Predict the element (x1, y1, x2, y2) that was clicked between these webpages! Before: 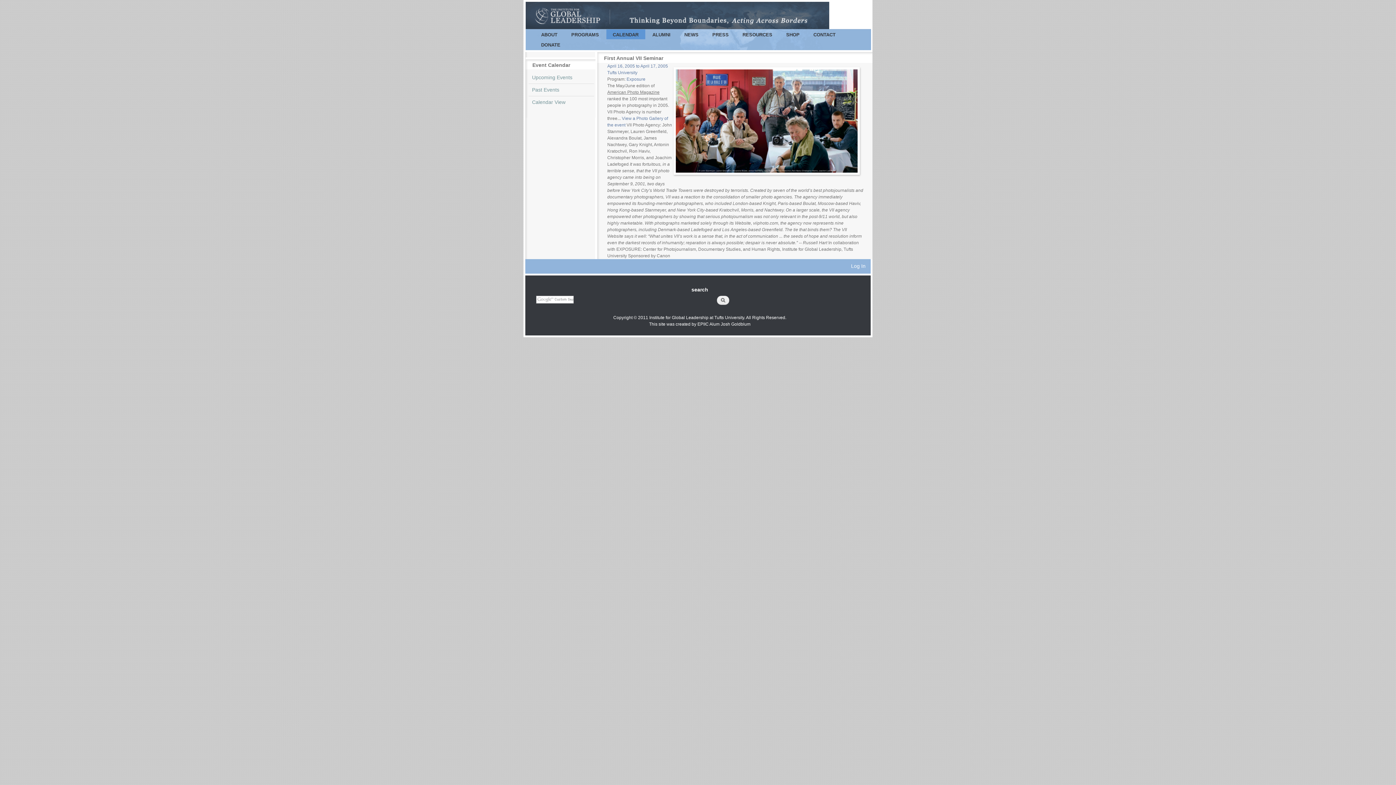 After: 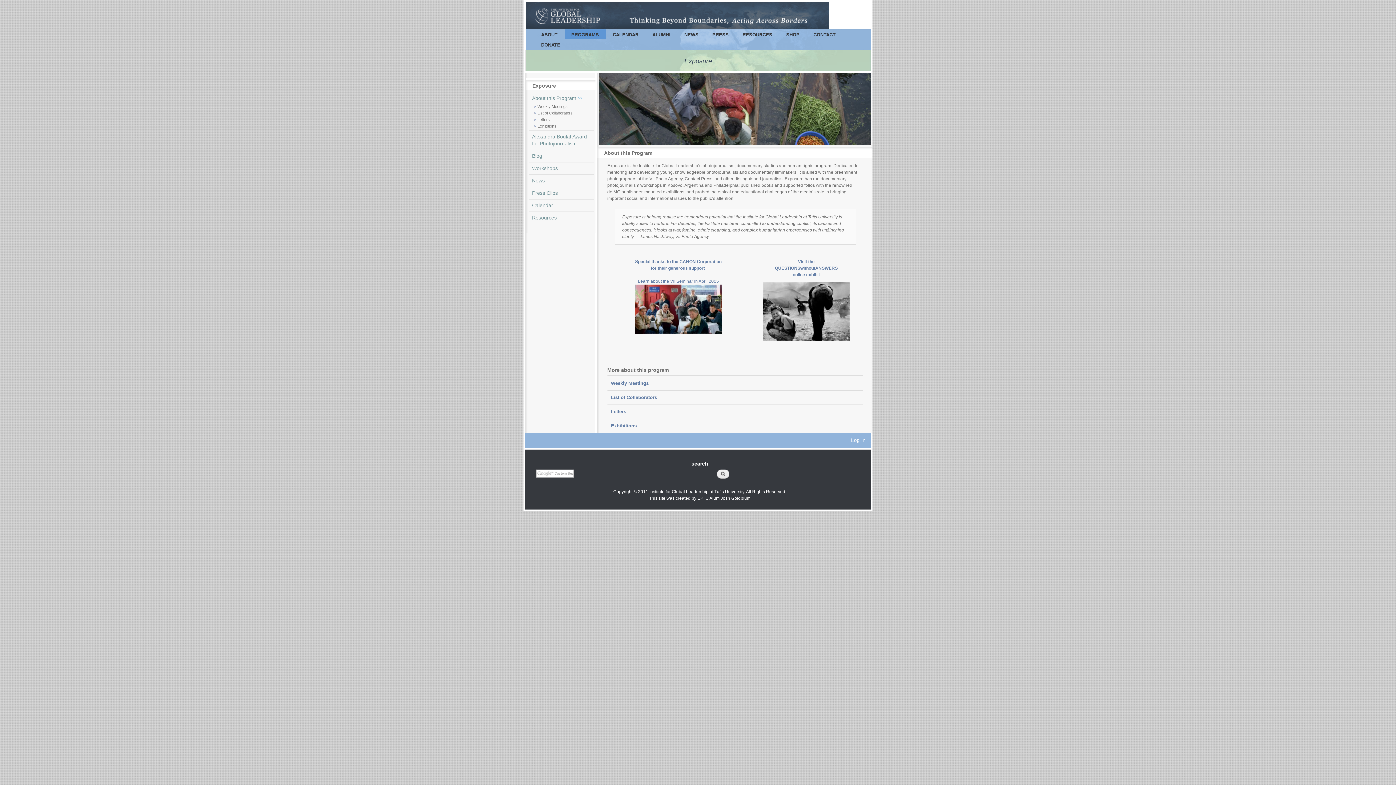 Action: label: Exposure bbox: (626, 76, 645, 81)